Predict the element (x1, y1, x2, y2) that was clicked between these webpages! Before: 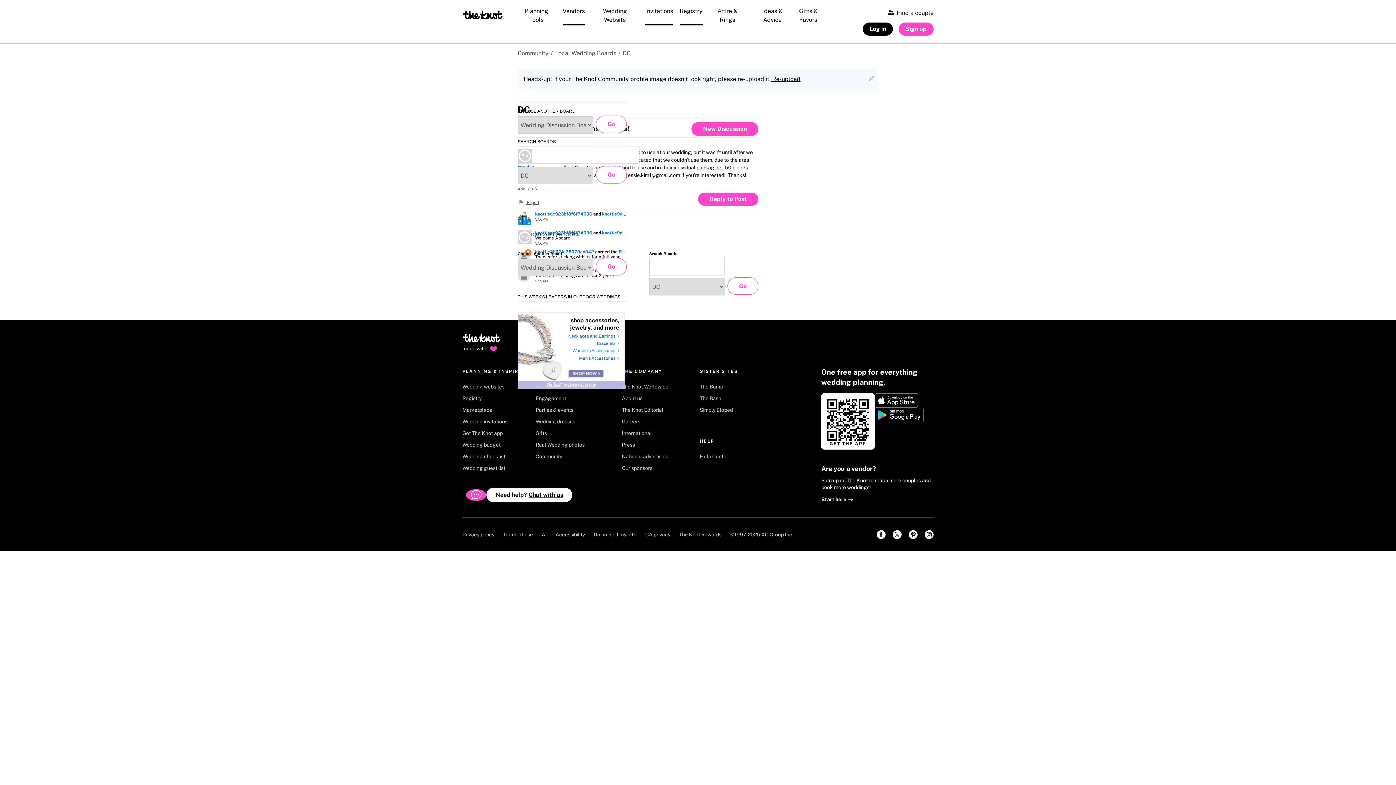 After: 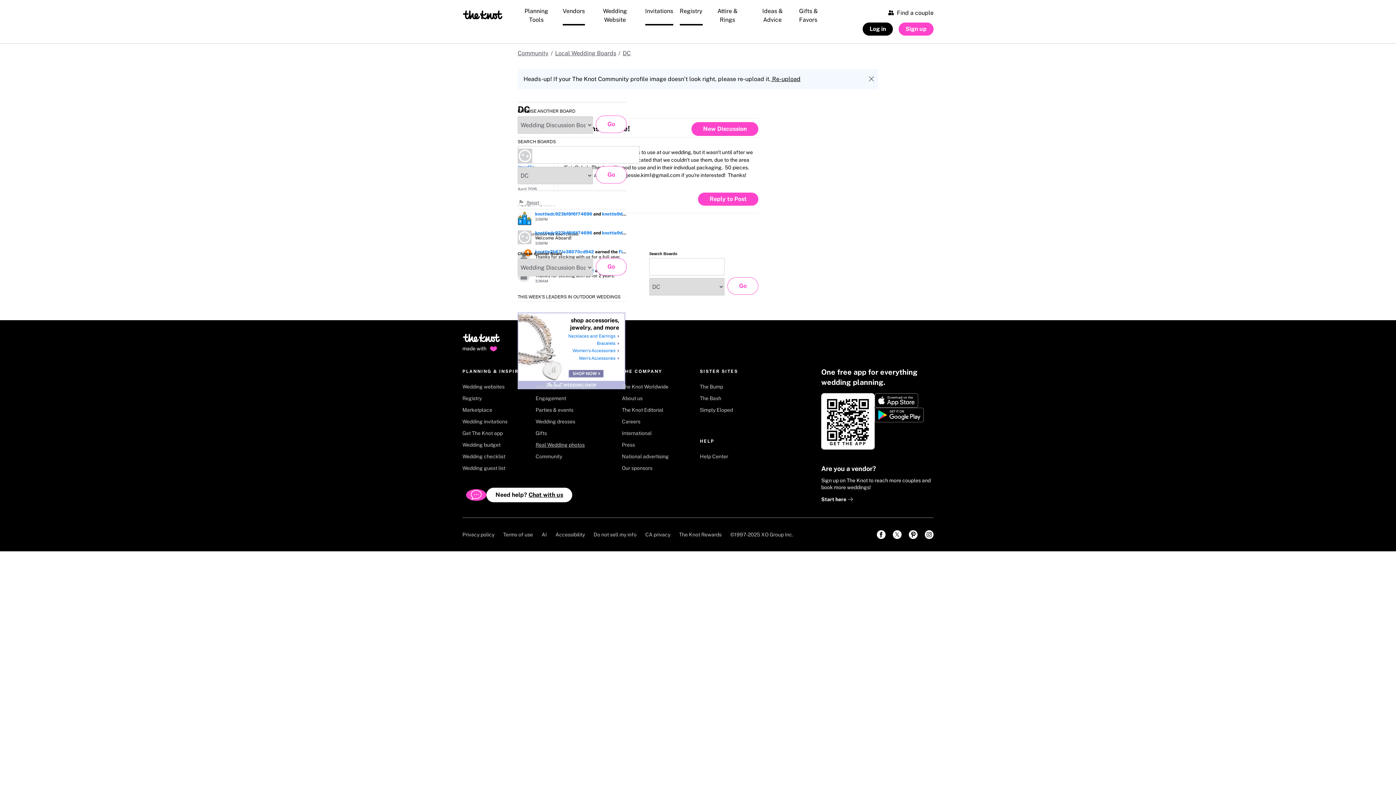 Action: label: Real Wedding photos bbox: (535, 441, 601, 453)